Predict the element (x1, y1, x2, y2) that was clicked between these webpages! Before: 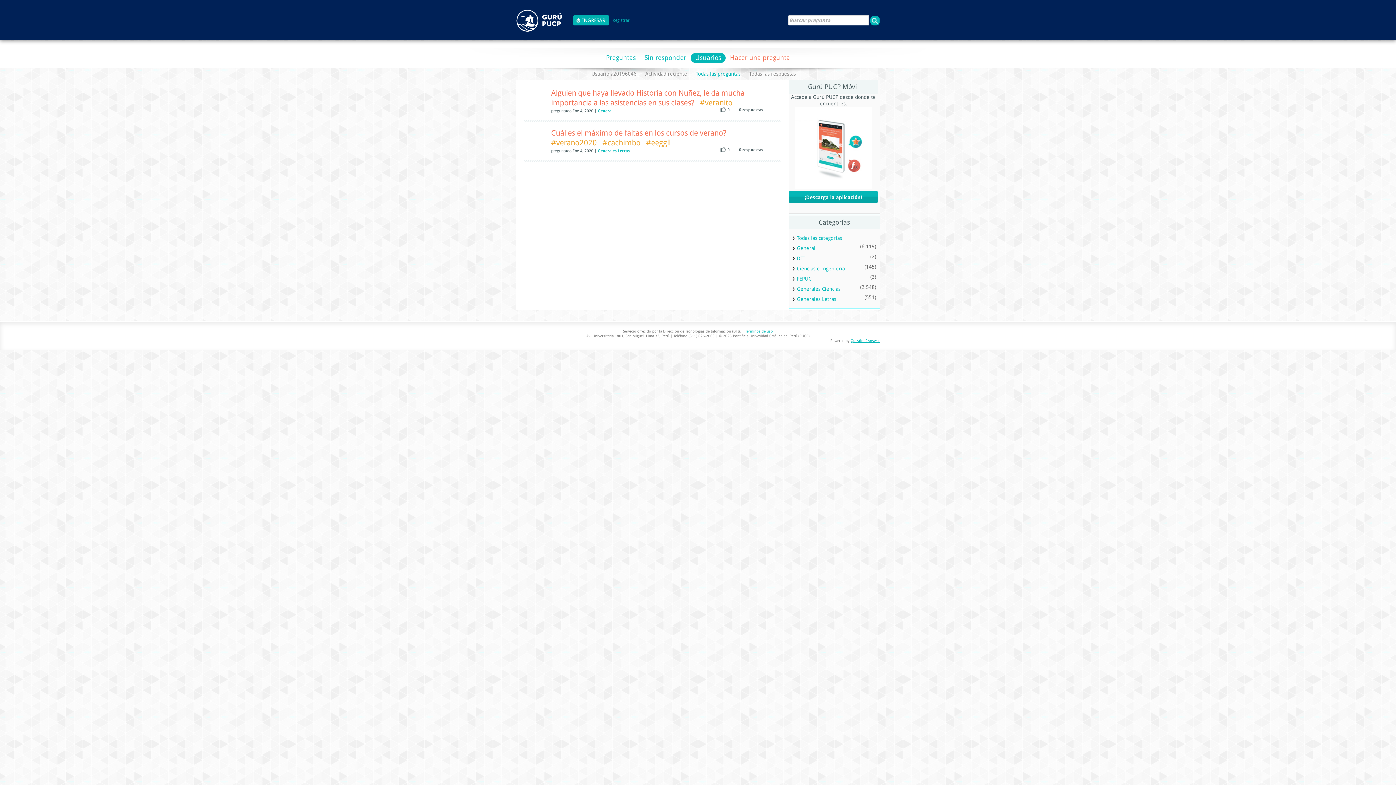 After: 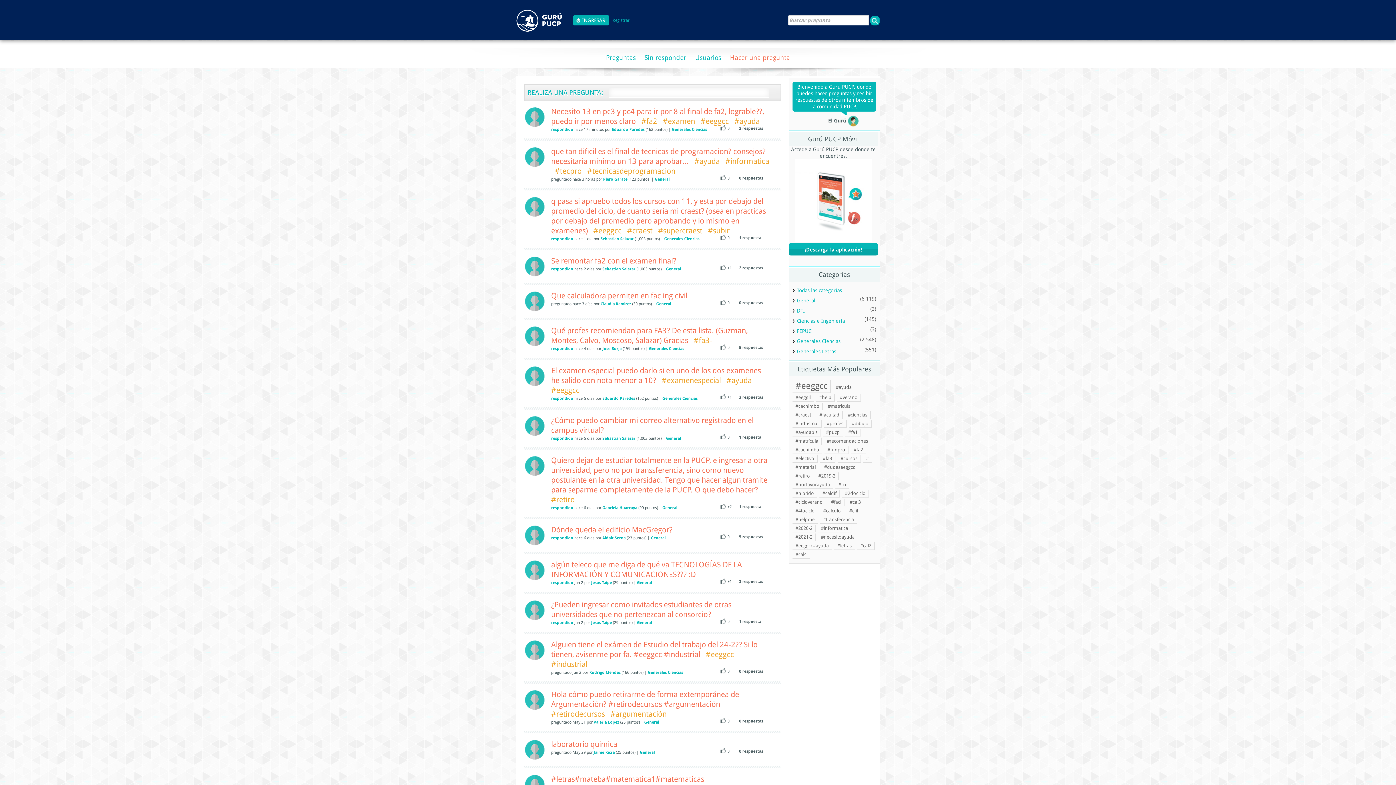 Action: label: Todas las categorías bbox: (797, 233, 842, 243)